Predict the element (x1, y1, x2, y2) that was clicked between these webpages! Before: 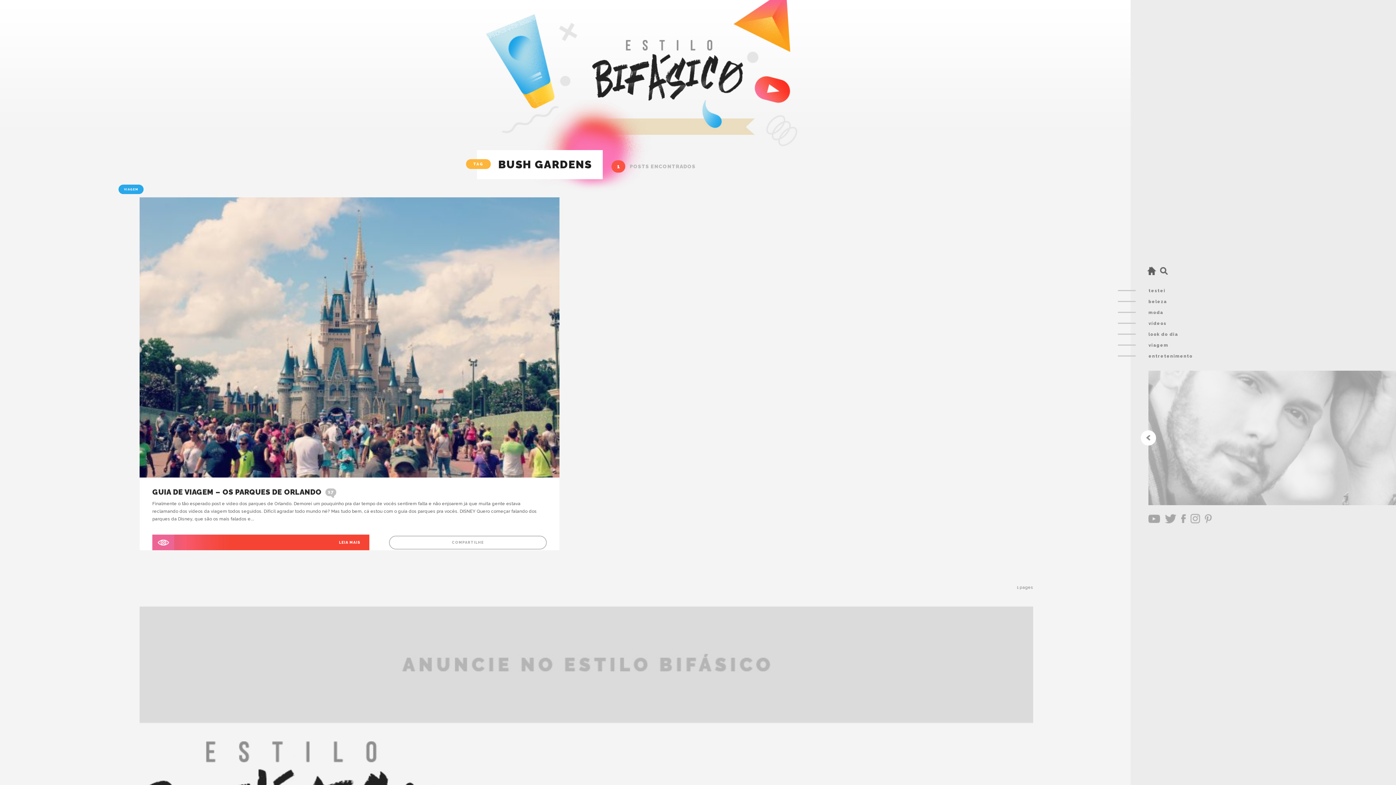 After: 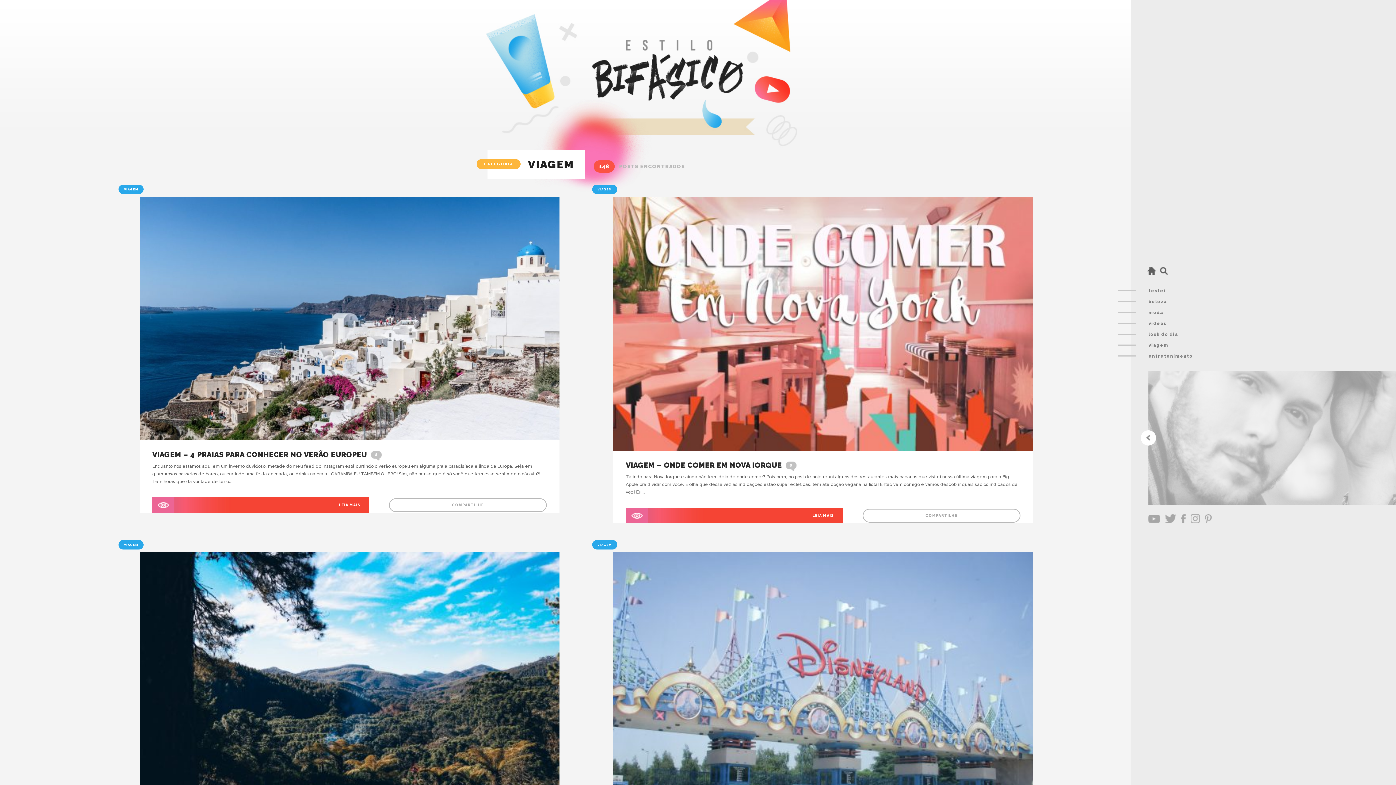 Action: label: VIAGEM bbox: (118, 184, 143, 194)